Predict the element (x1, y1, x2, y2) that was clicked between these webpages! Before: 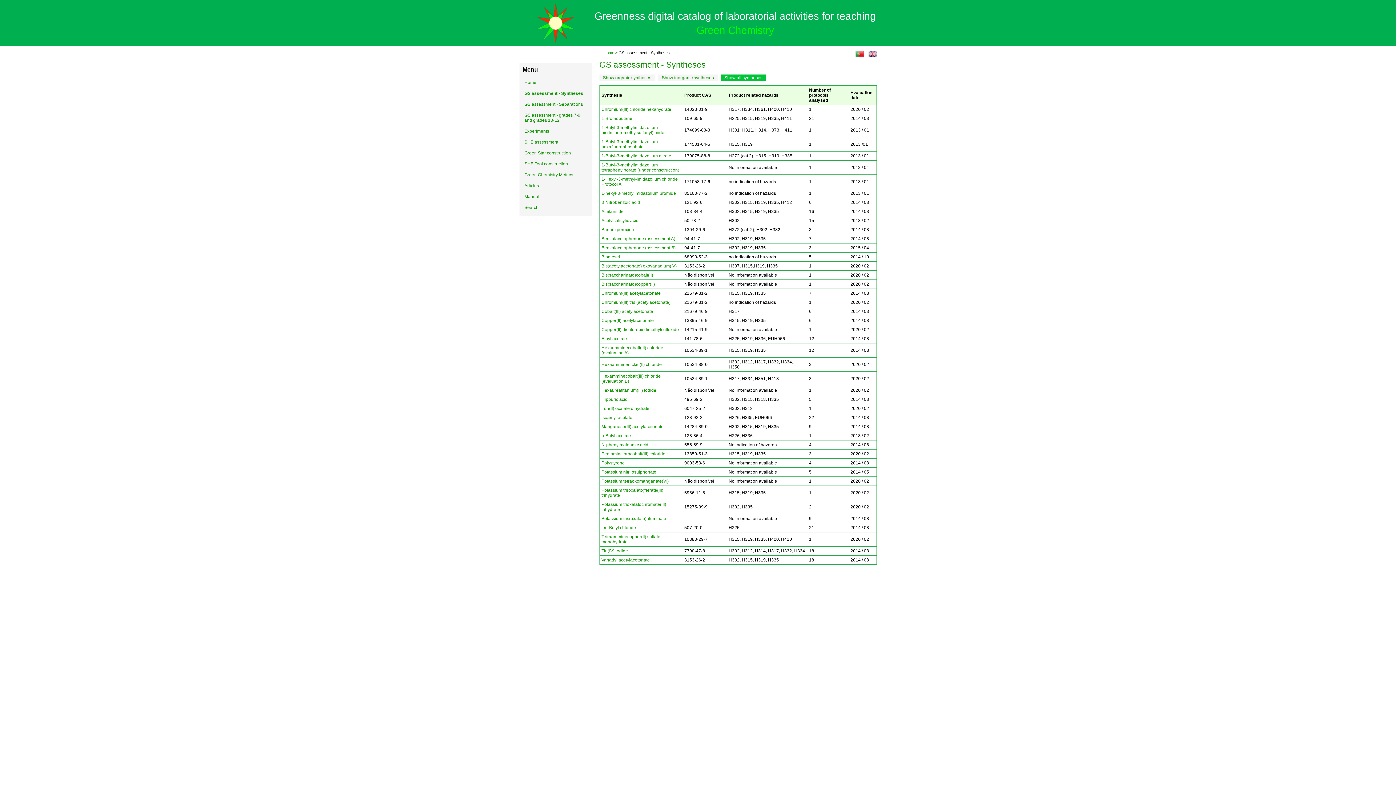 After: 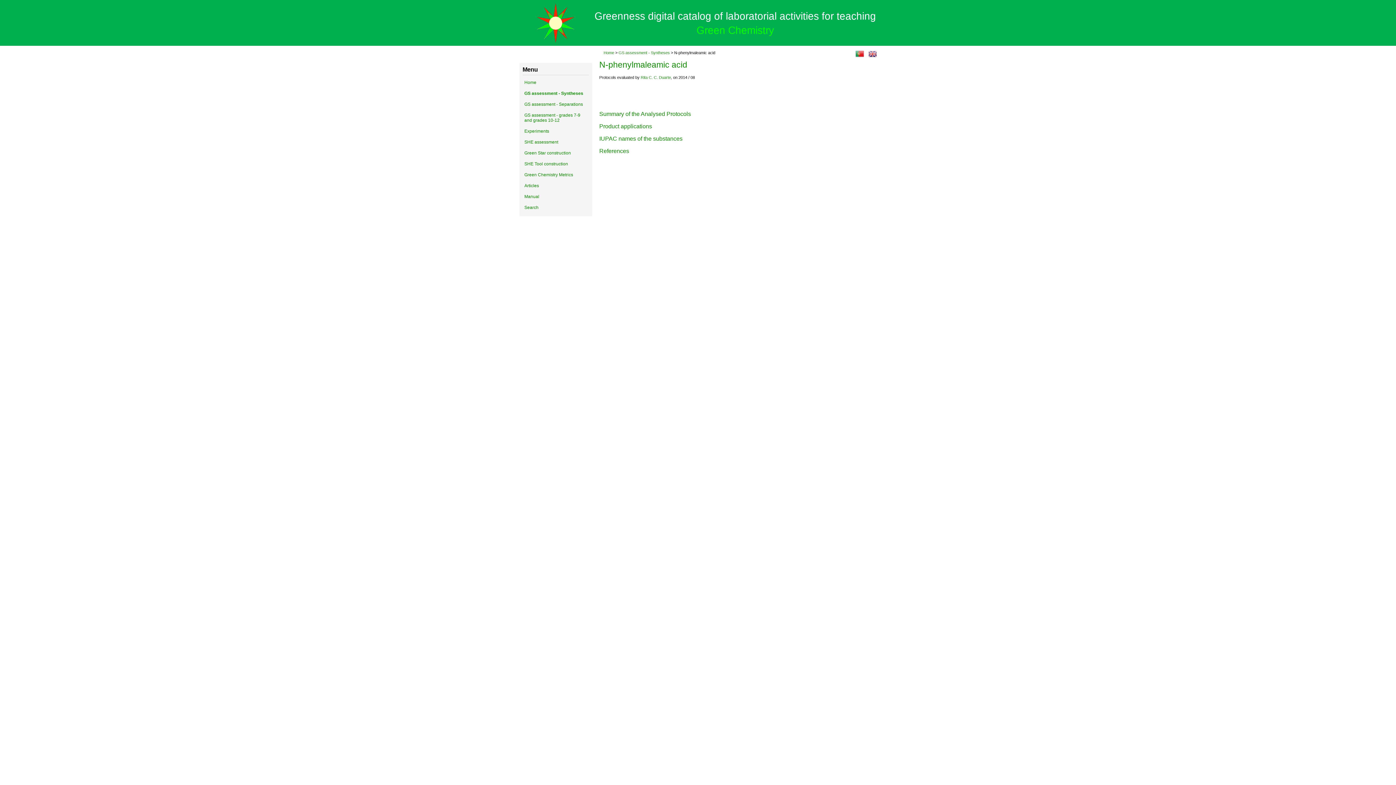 Action: bbox: (601, 442, 648, 447) label: N-phenylmaleamic acid